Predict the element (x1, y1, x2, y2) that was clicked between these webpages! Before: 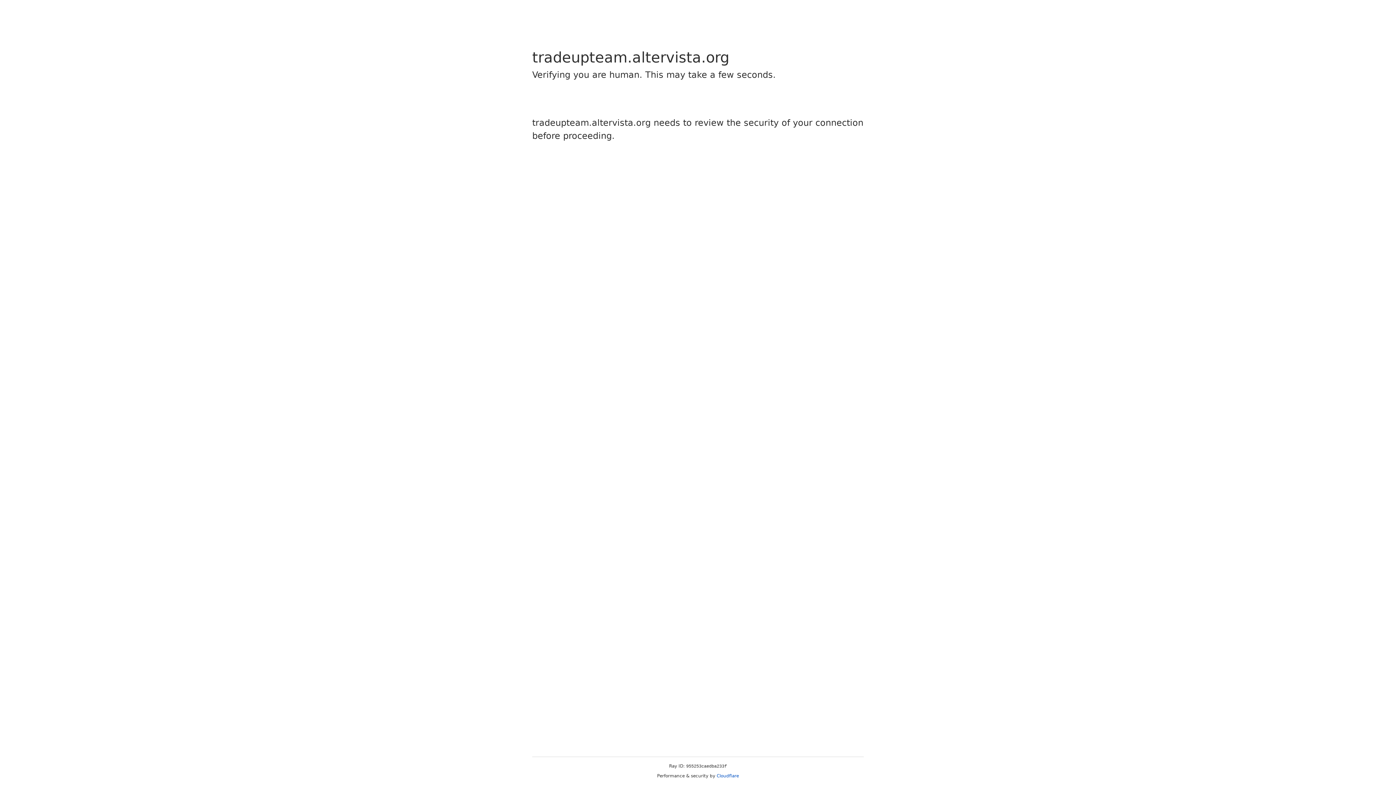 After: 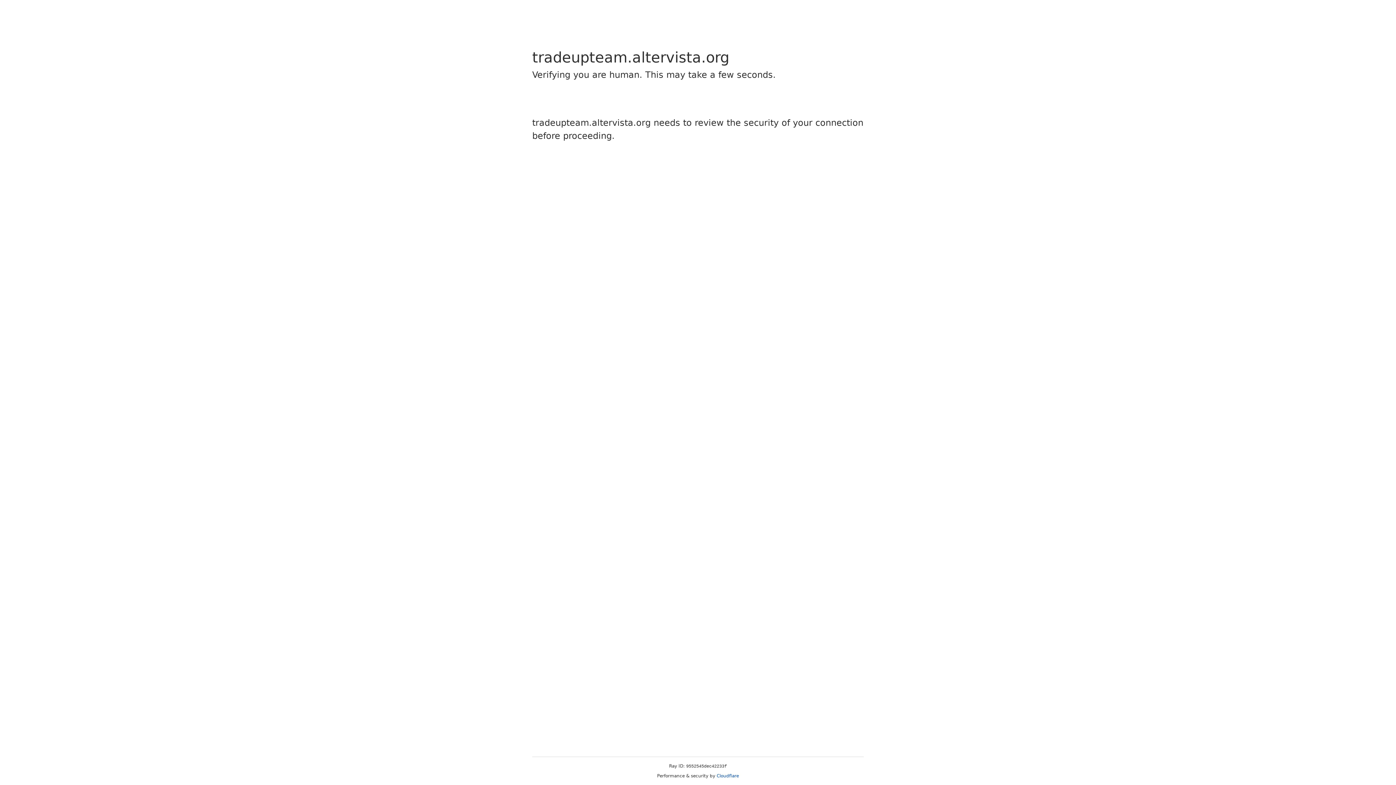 Action: bbox: (716, 773, 739, 778) label: Cloudflare